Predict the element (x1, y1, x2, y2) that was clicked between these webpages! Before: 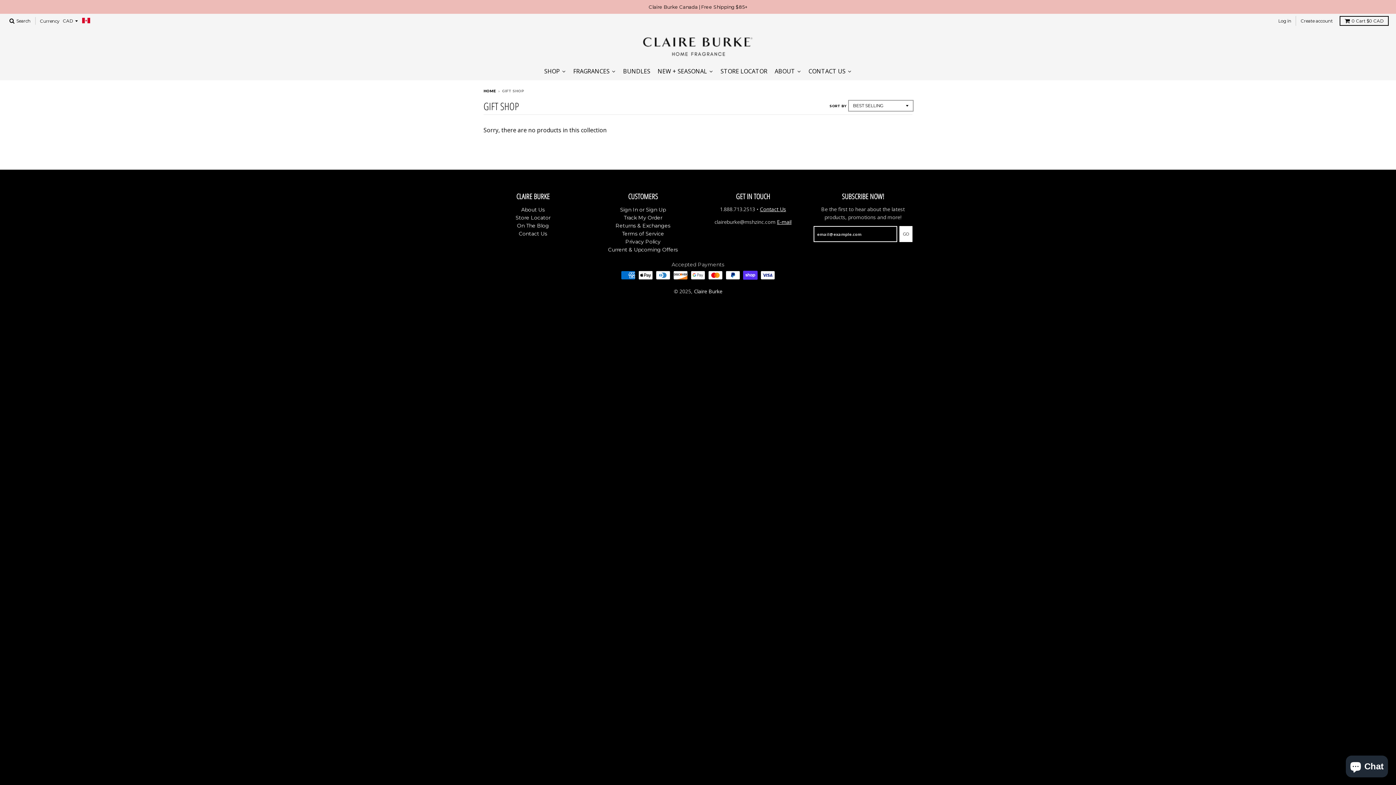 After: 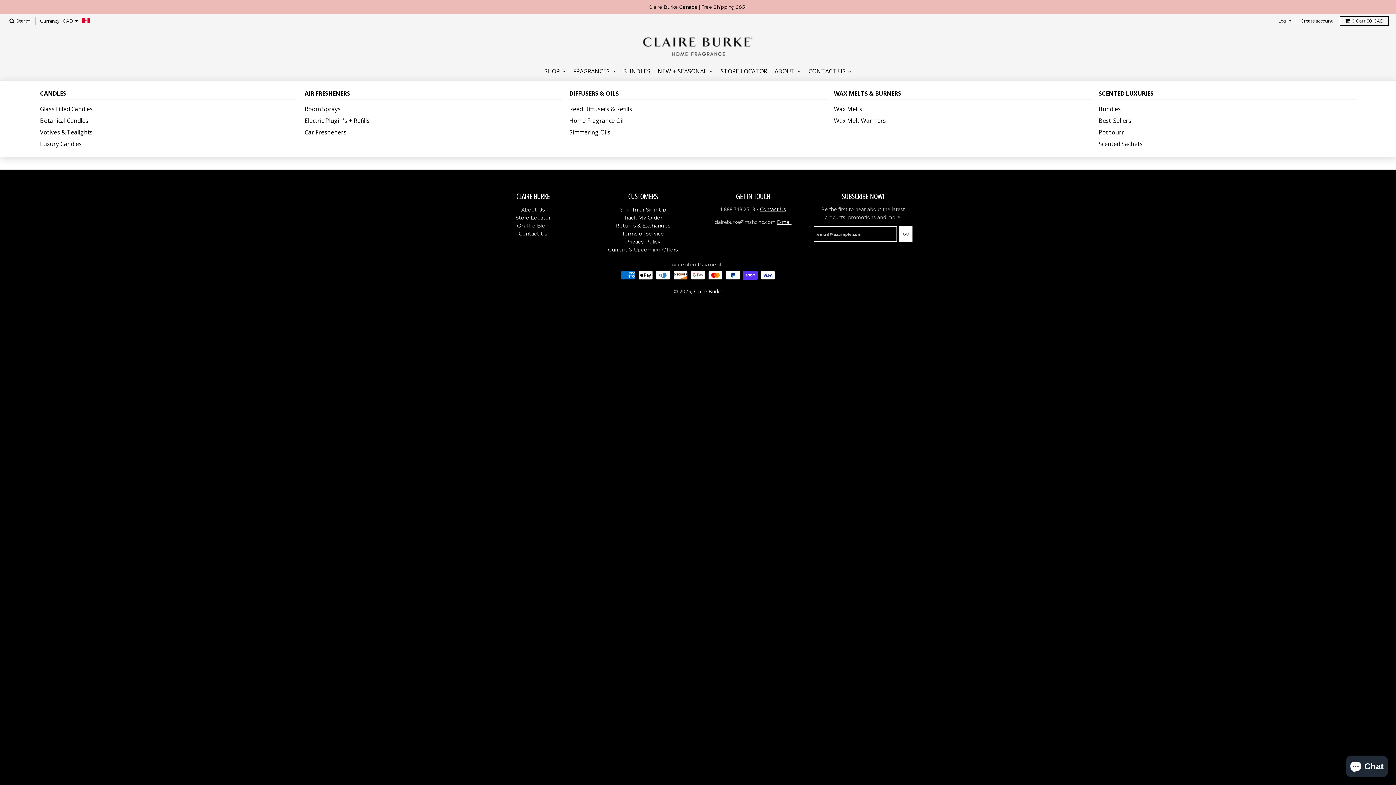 Action: label: SHOP bbox: (540, 62, 569, 80)